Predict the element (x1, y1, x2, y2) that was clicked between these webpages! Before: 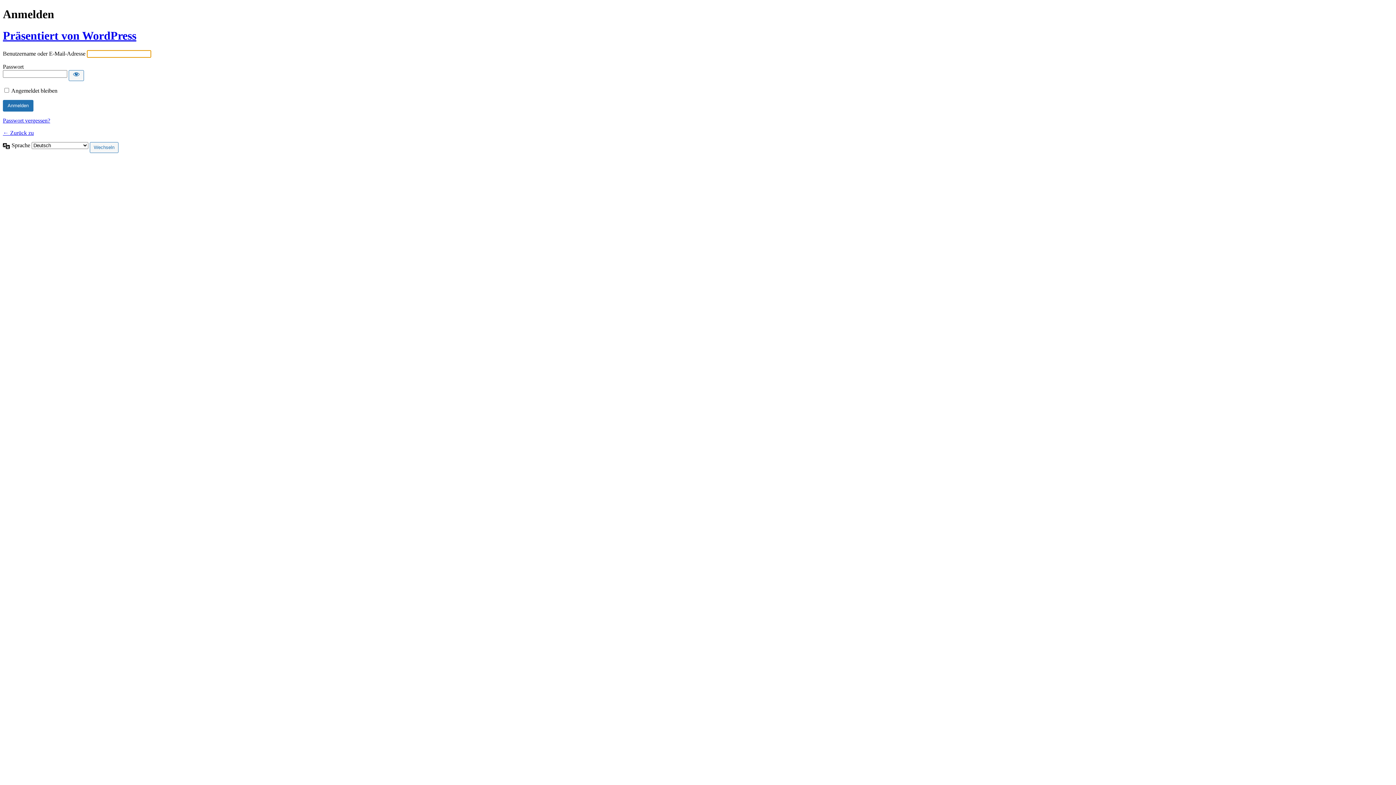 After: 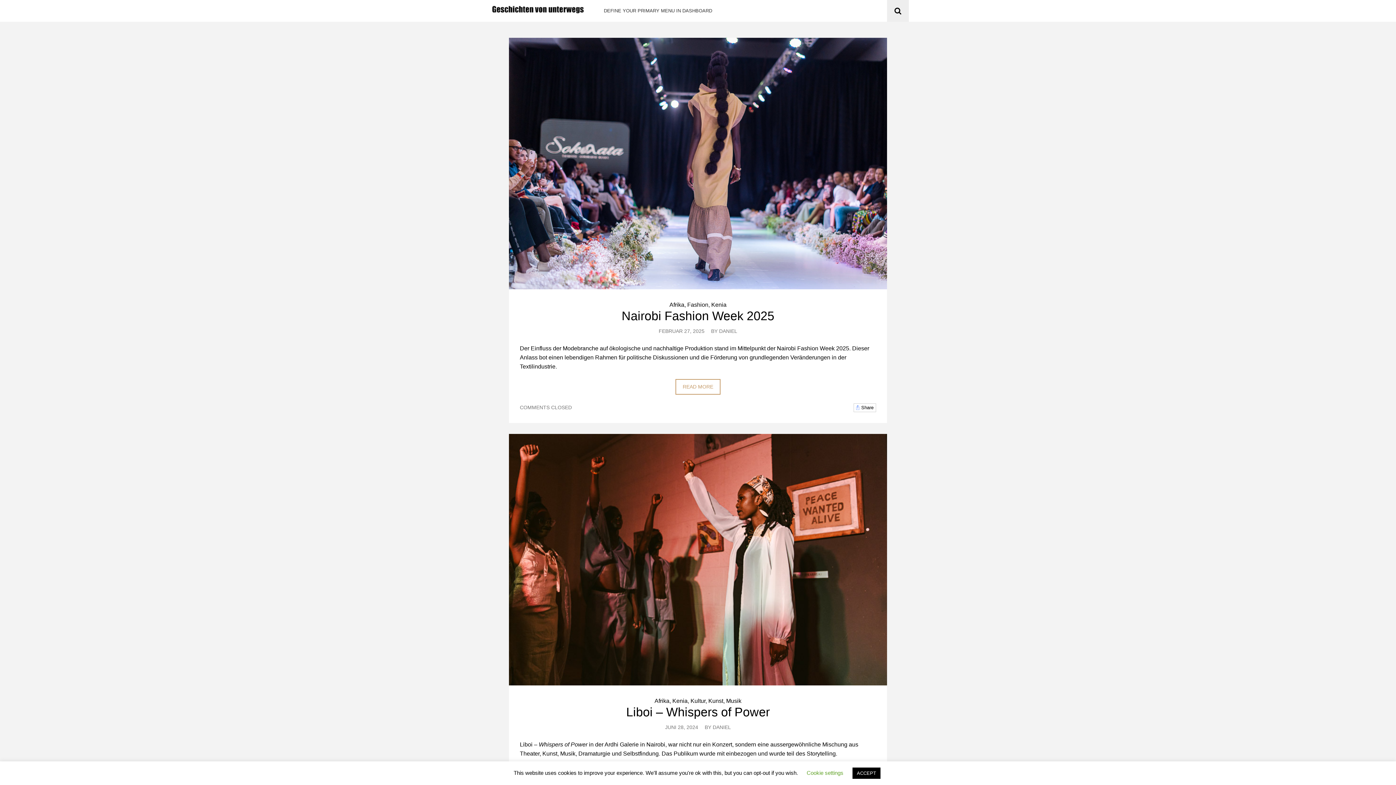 Action: label: ← Zurück zu bbox: (2, 129, 33, 136)